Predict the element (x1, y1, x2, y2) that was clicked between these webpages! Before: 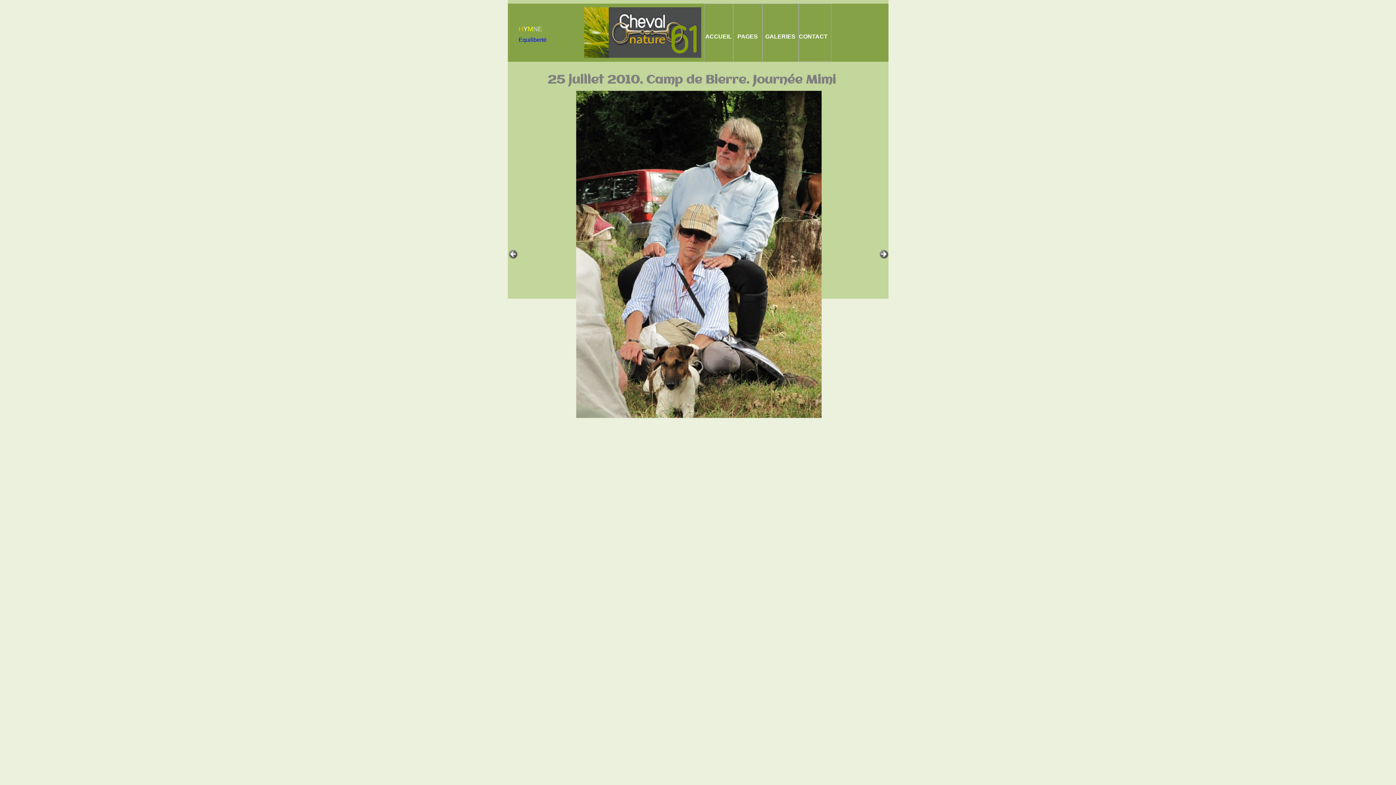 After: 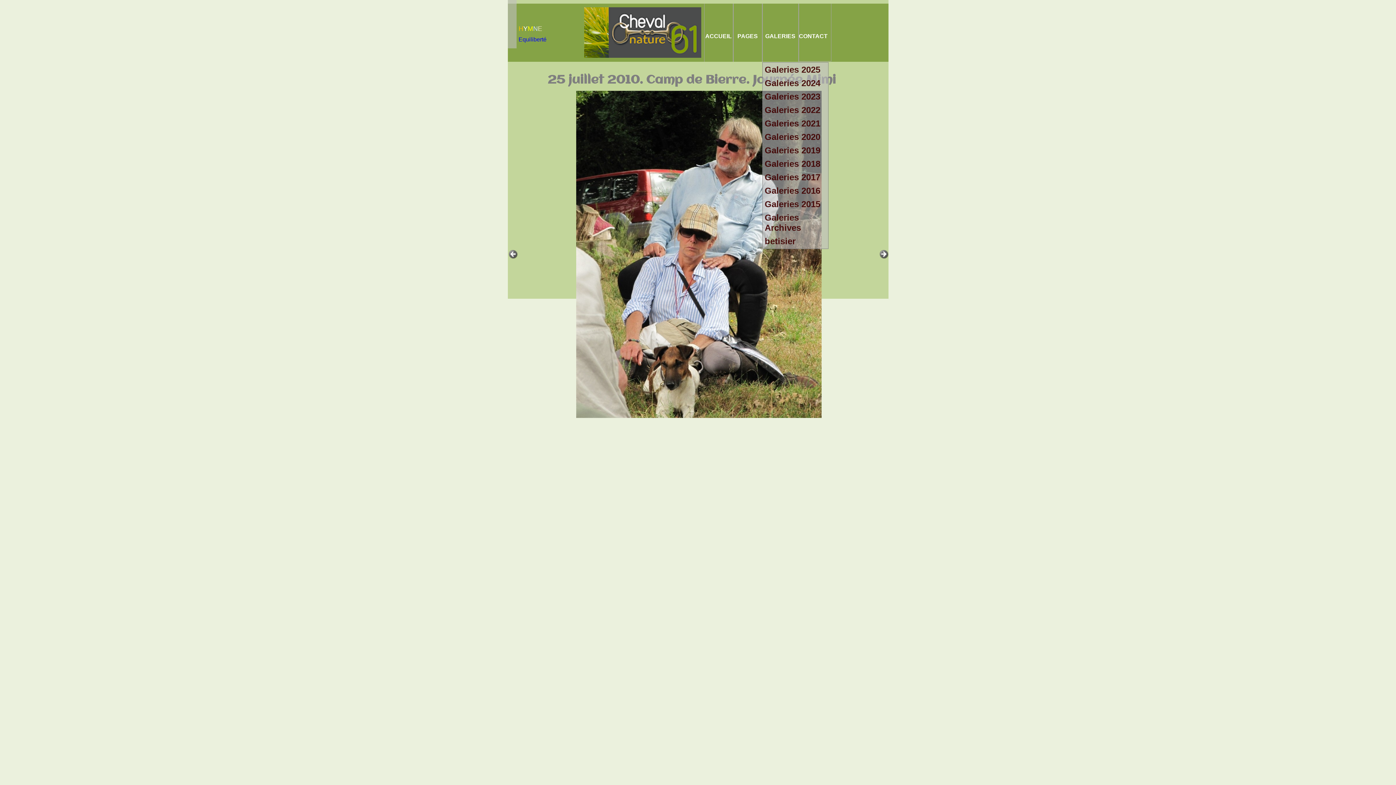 Action: label: GALERIES bbox: (762, 4, 798, 62)